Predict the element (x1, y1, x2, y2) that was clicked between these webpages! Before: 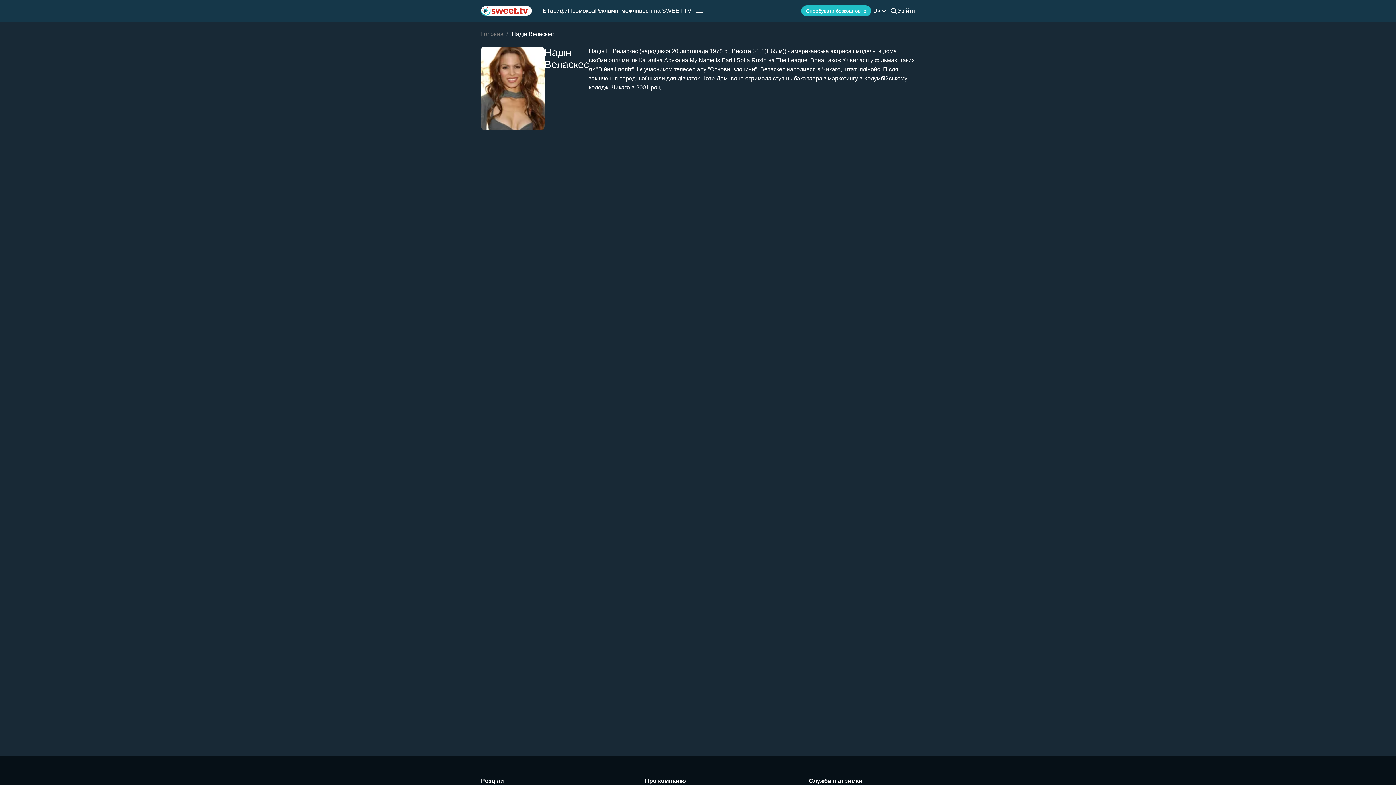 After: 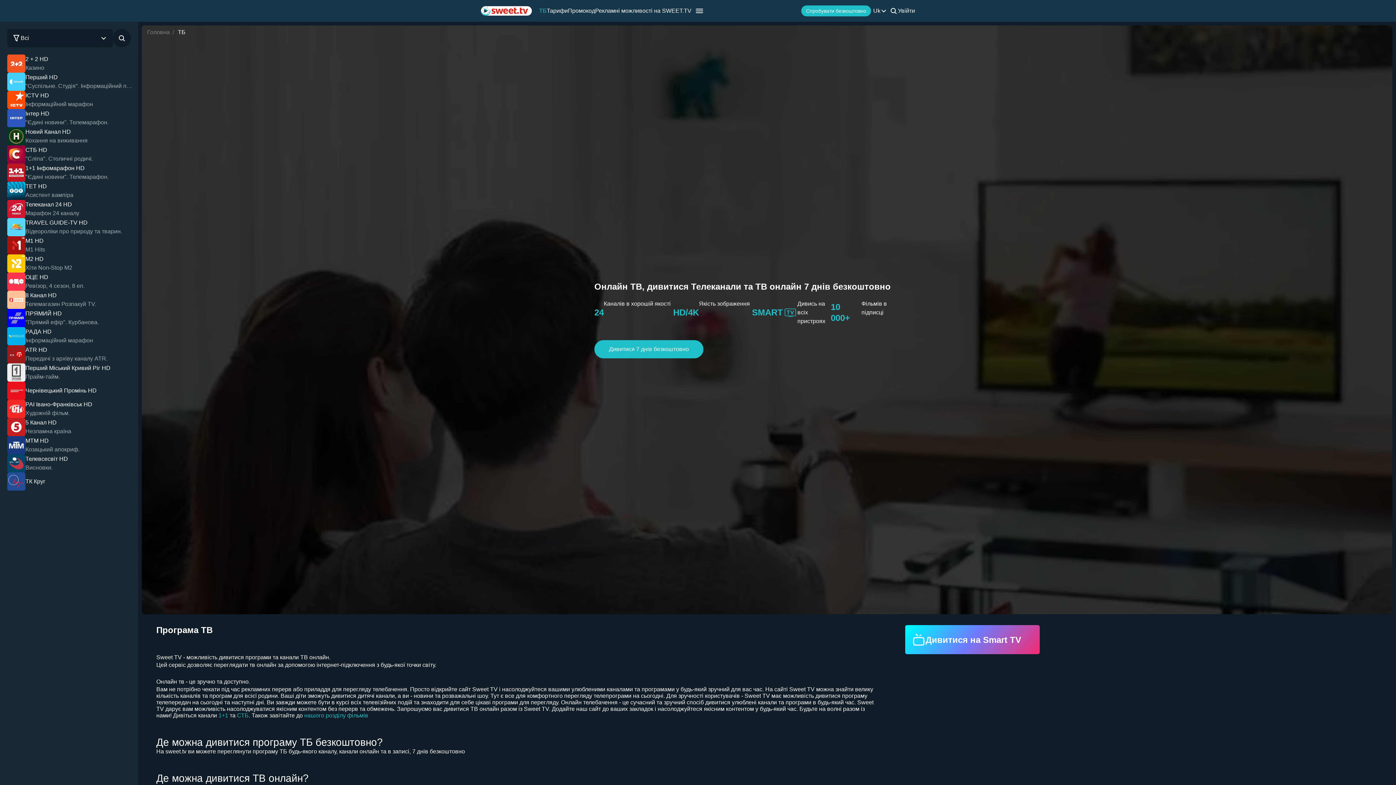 Action: label: ТБ bbox: (539, 7, 546, 14)